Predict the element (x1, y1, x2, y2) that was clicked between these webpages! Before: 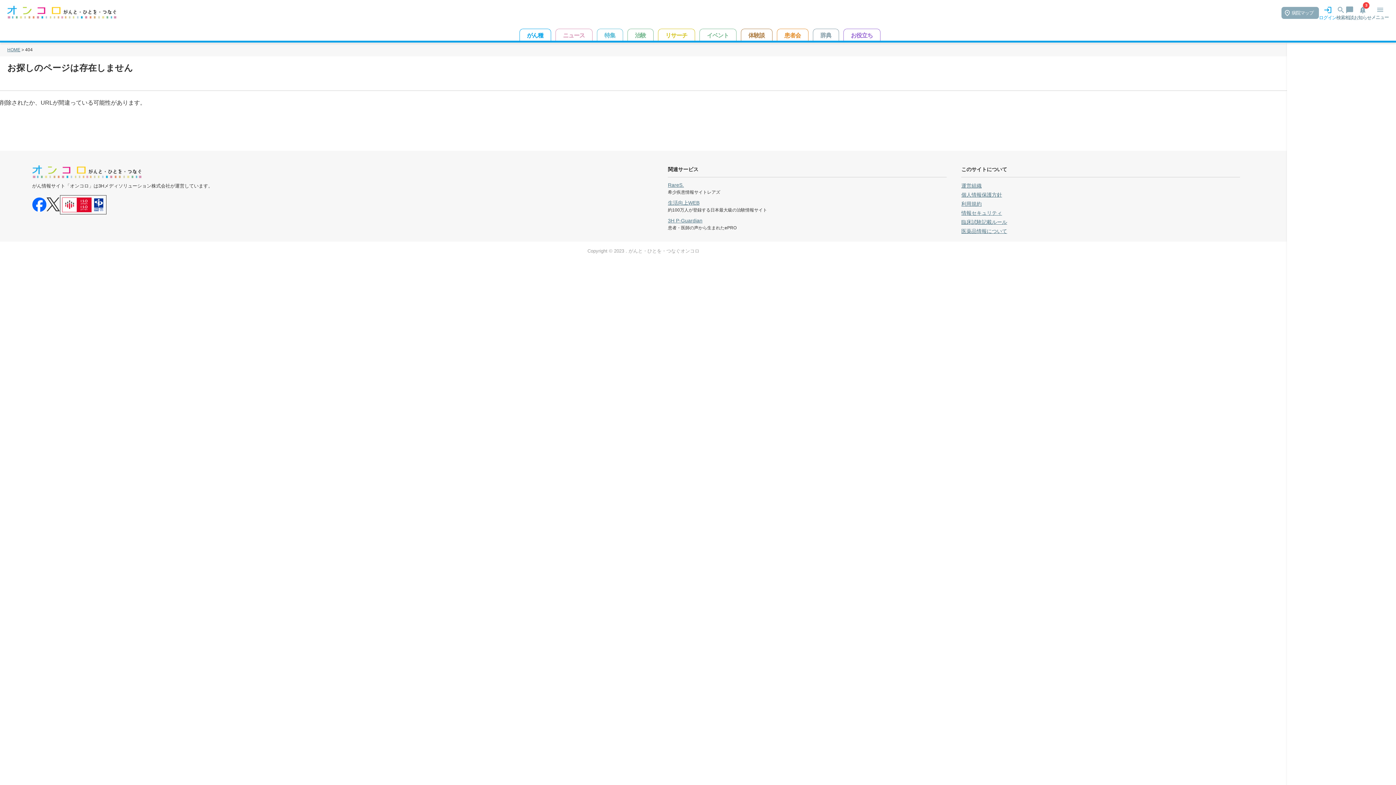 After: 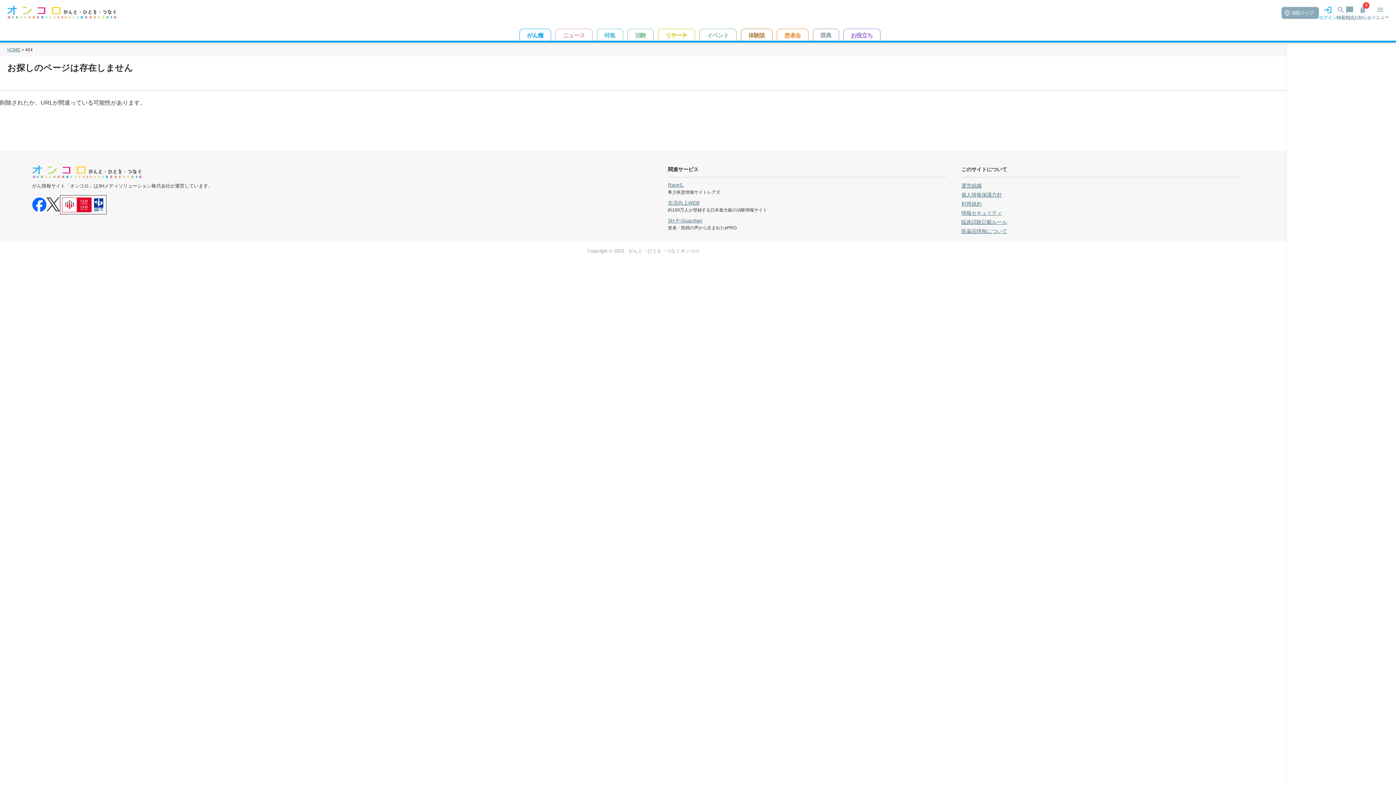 Action: bbox: (46, 197, 60, 214)